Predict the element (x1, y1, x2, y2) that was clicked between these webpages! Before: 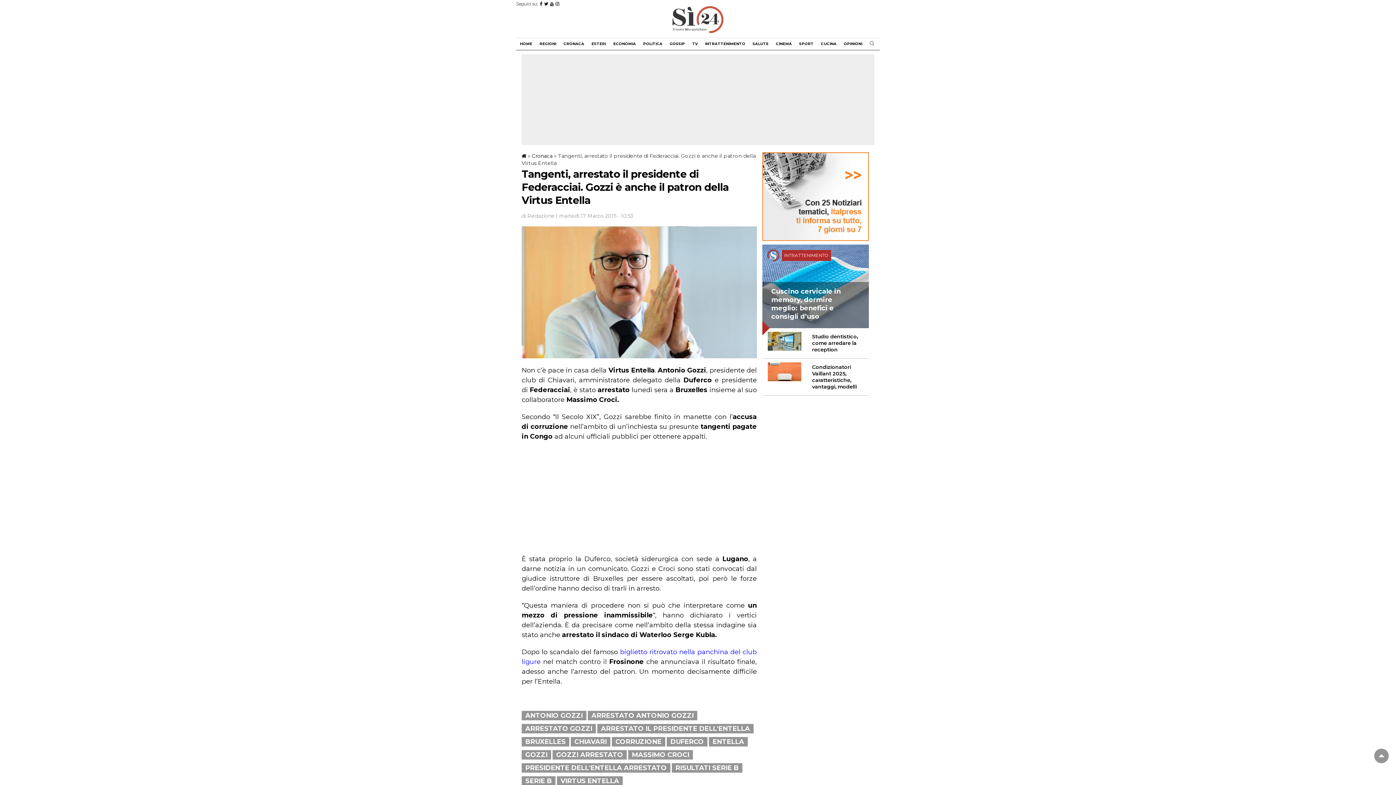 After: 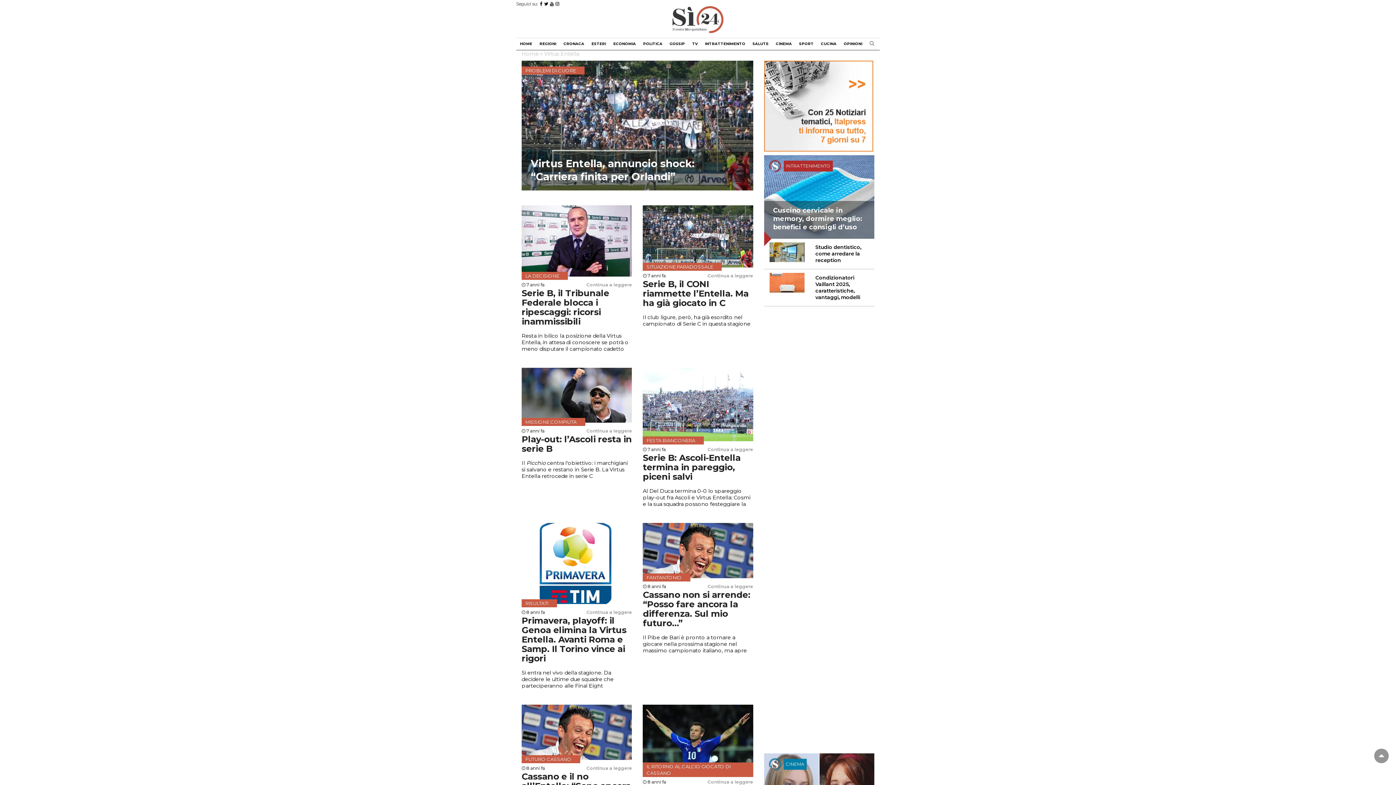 Action: label: VIRTUS ENTELLA bbox: (560, 777, 619, 785)